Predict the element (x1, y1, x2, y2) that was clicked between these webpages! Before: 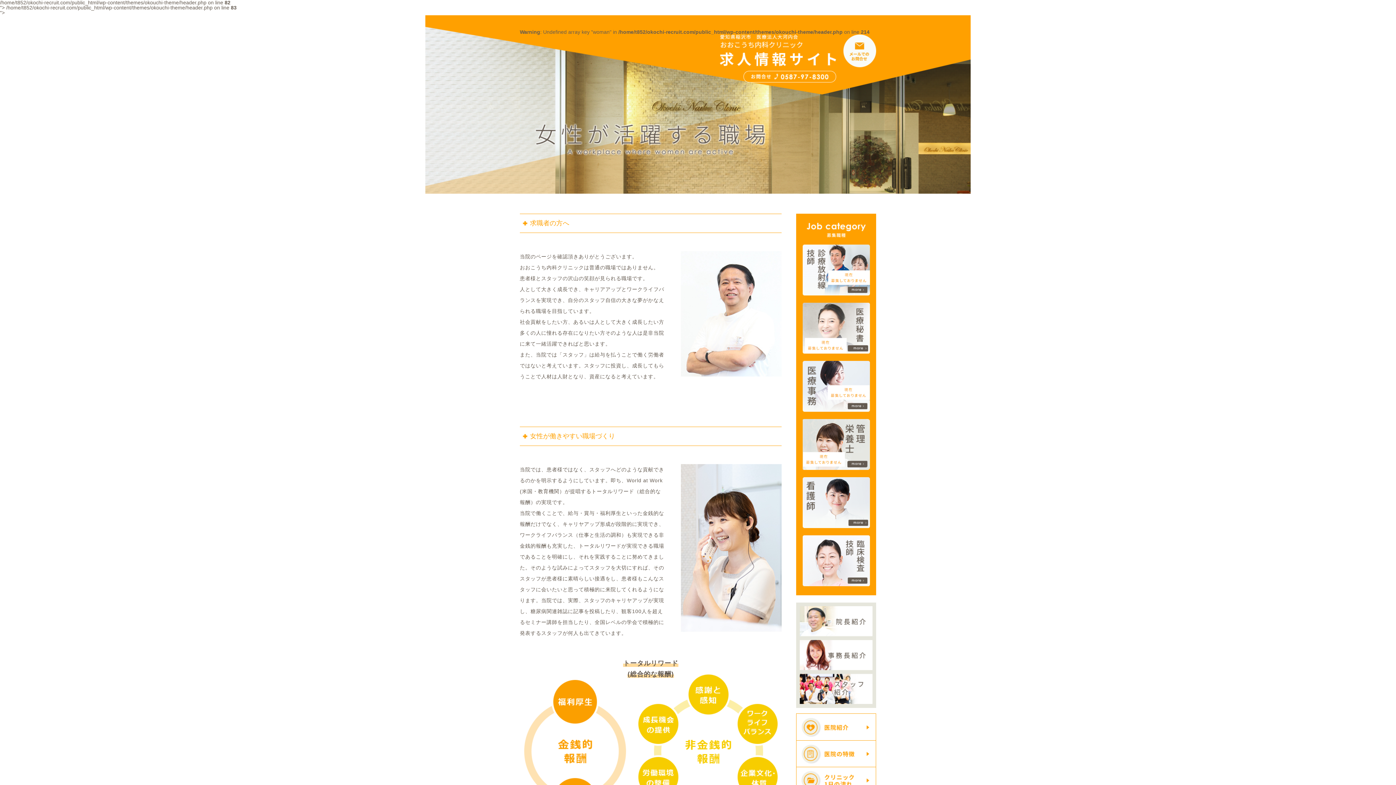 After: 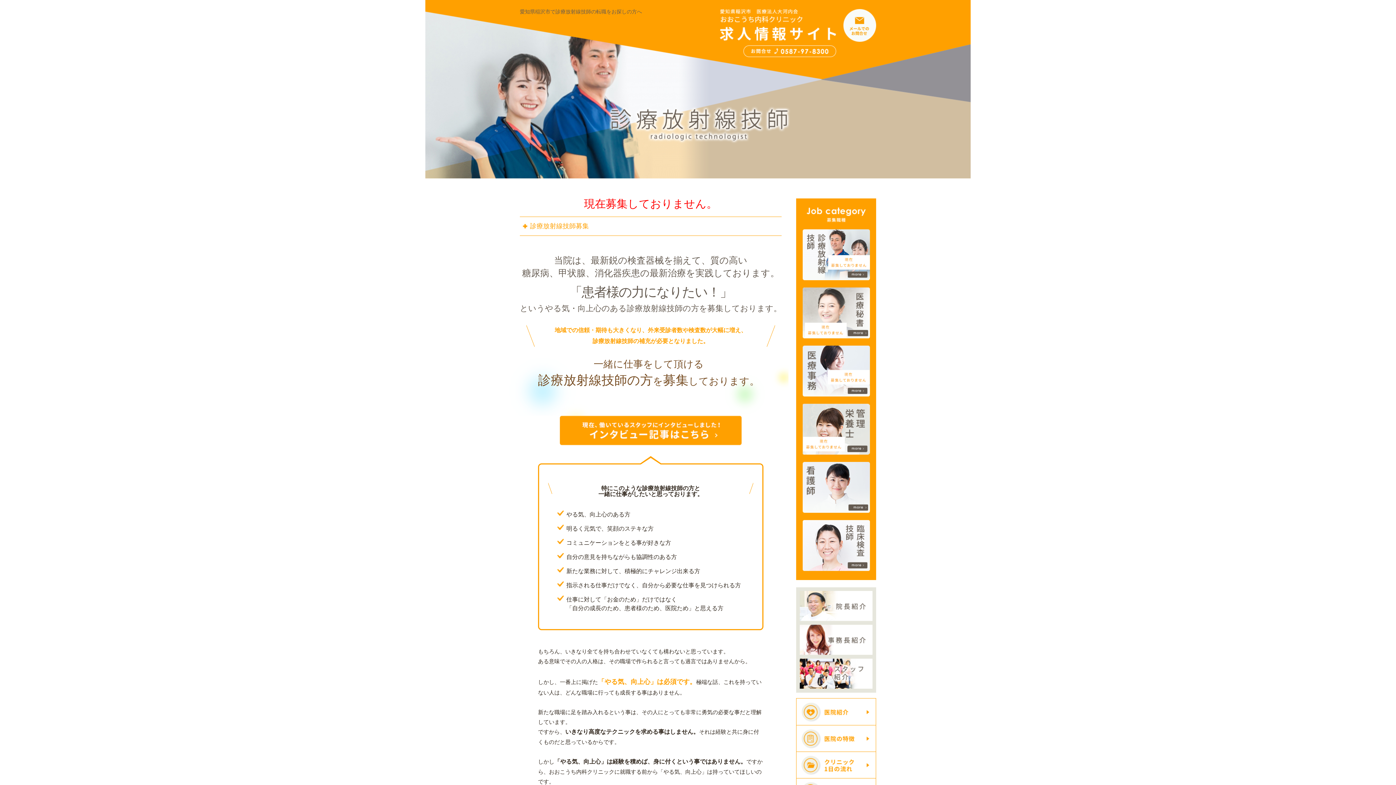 Action: bbox: (802, 297, 870, 302)